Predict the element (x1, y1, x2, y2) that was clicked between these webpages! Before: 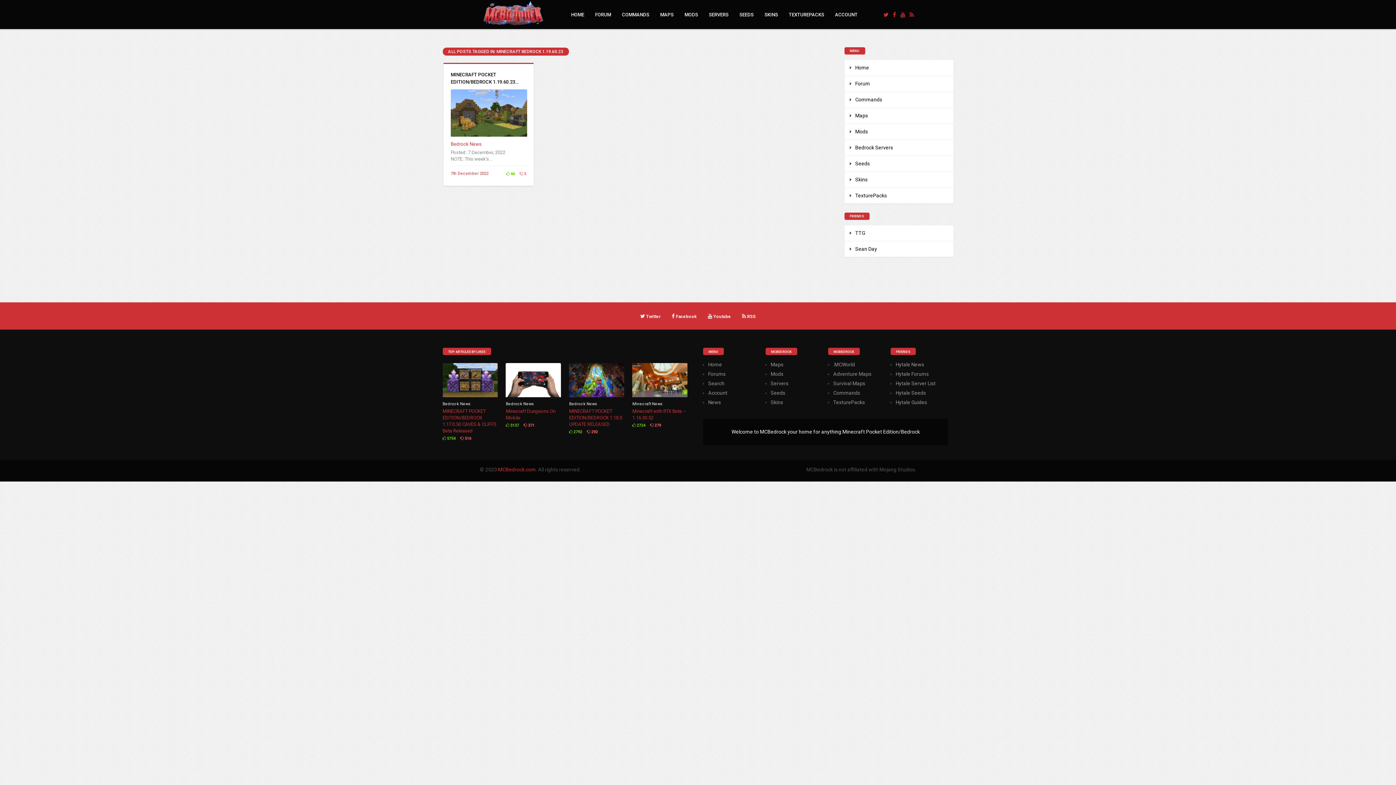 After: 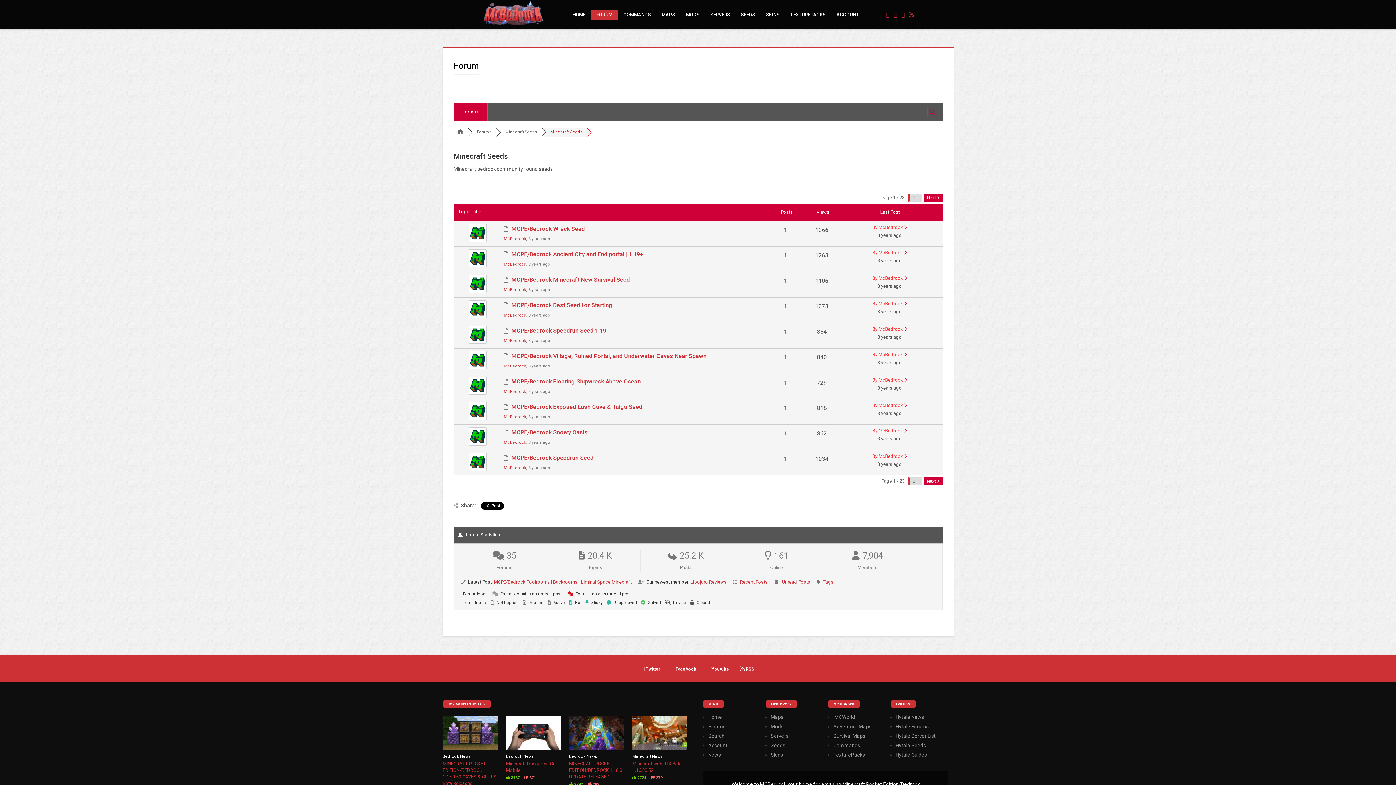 Action: bbox: (734, 9, 759, 20) label: SEEDS